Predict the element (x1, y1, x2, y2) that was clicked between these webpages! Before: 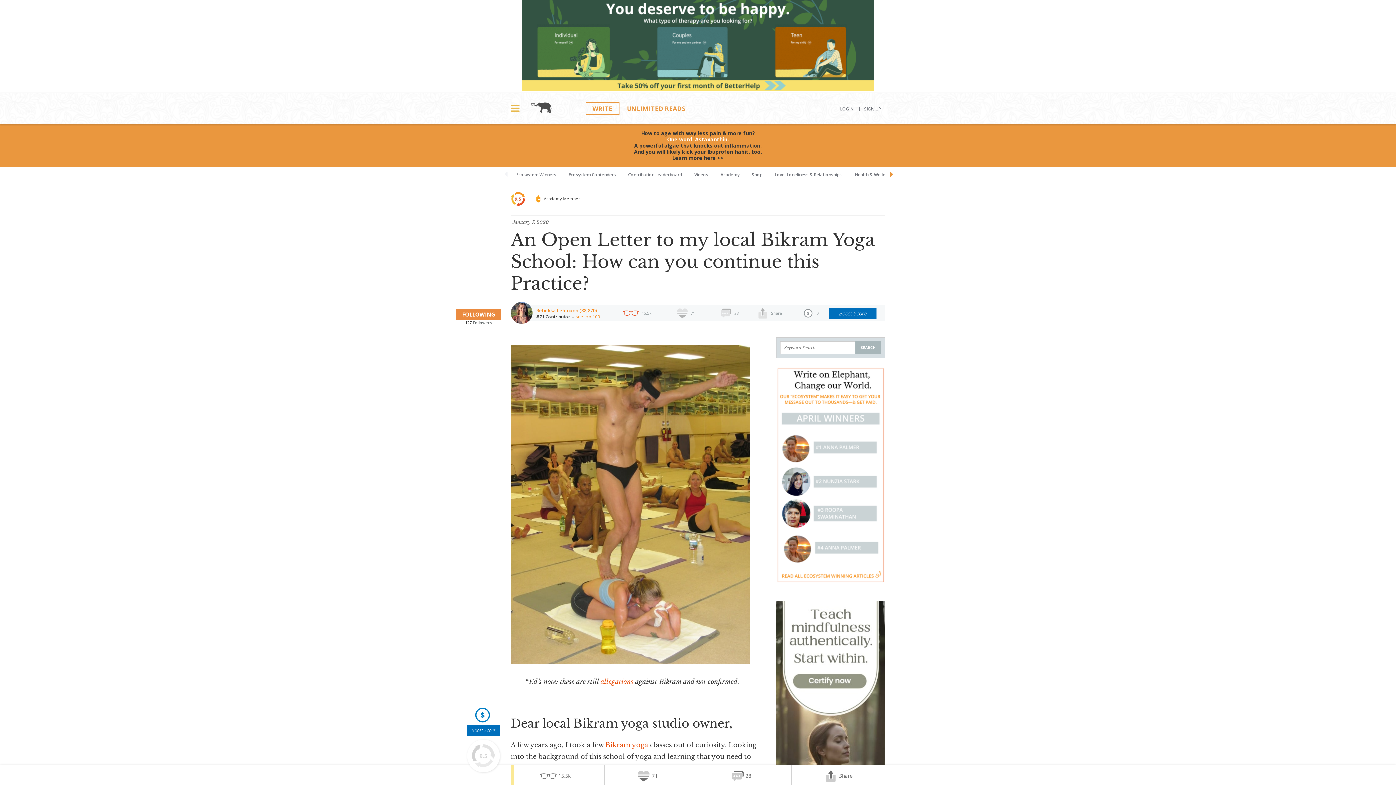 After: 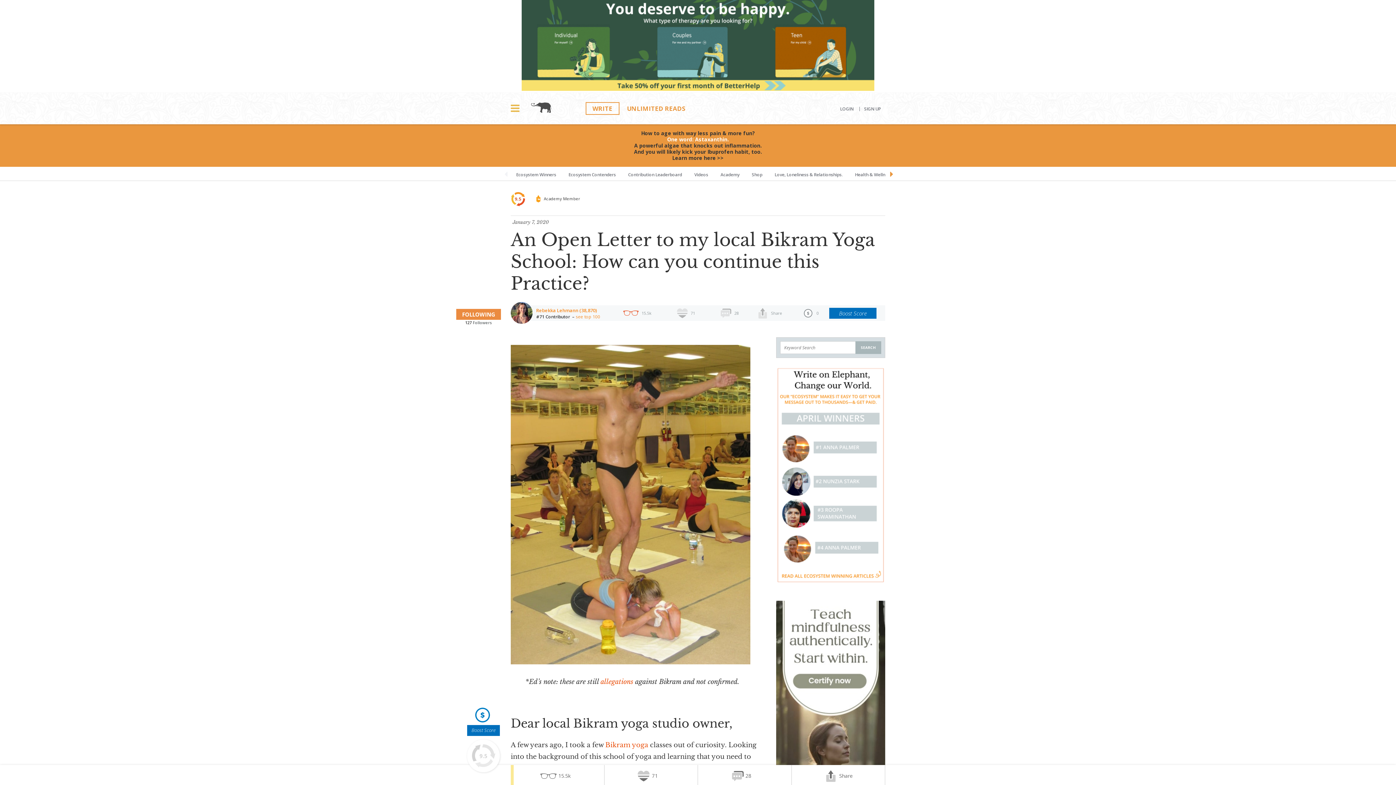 Action: label: 71 bbox: (604, 765, 698, 787)